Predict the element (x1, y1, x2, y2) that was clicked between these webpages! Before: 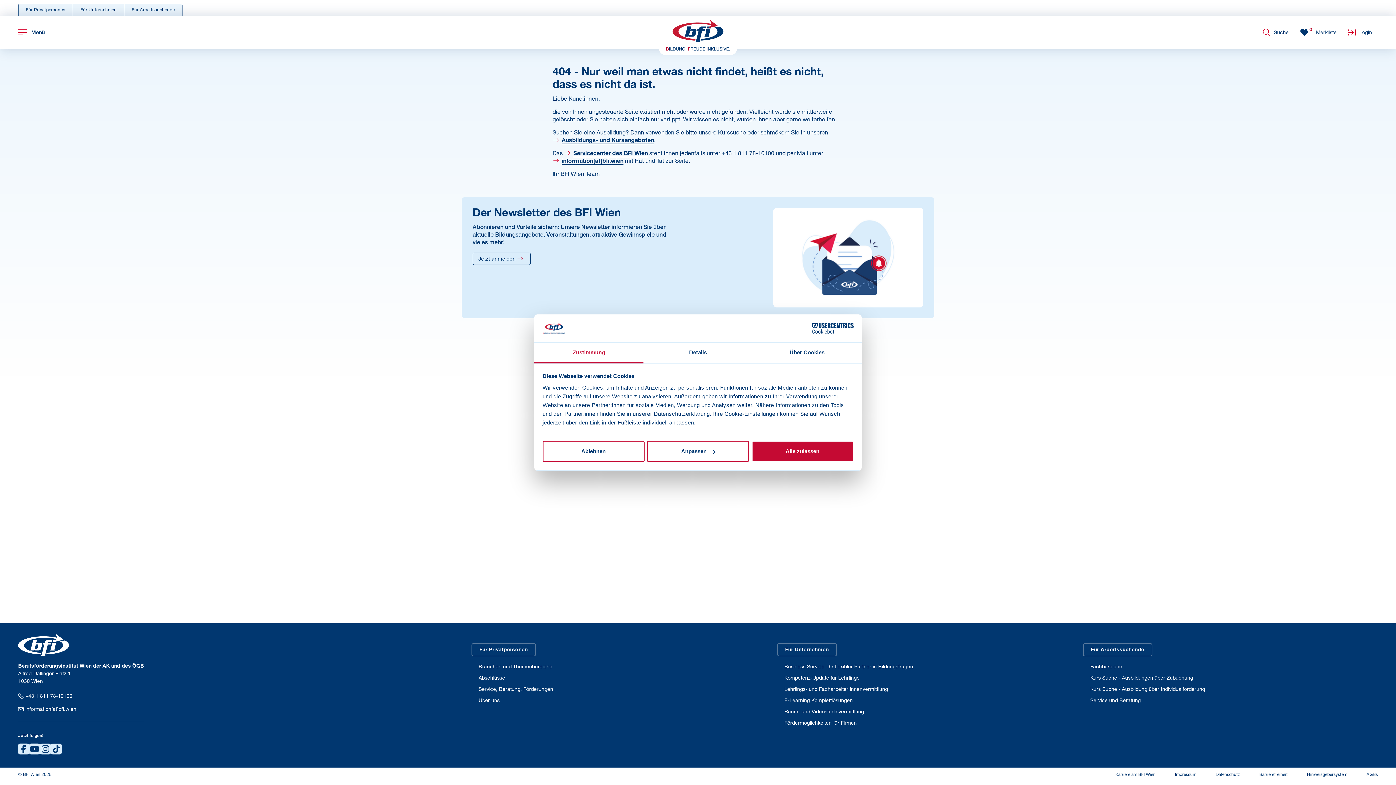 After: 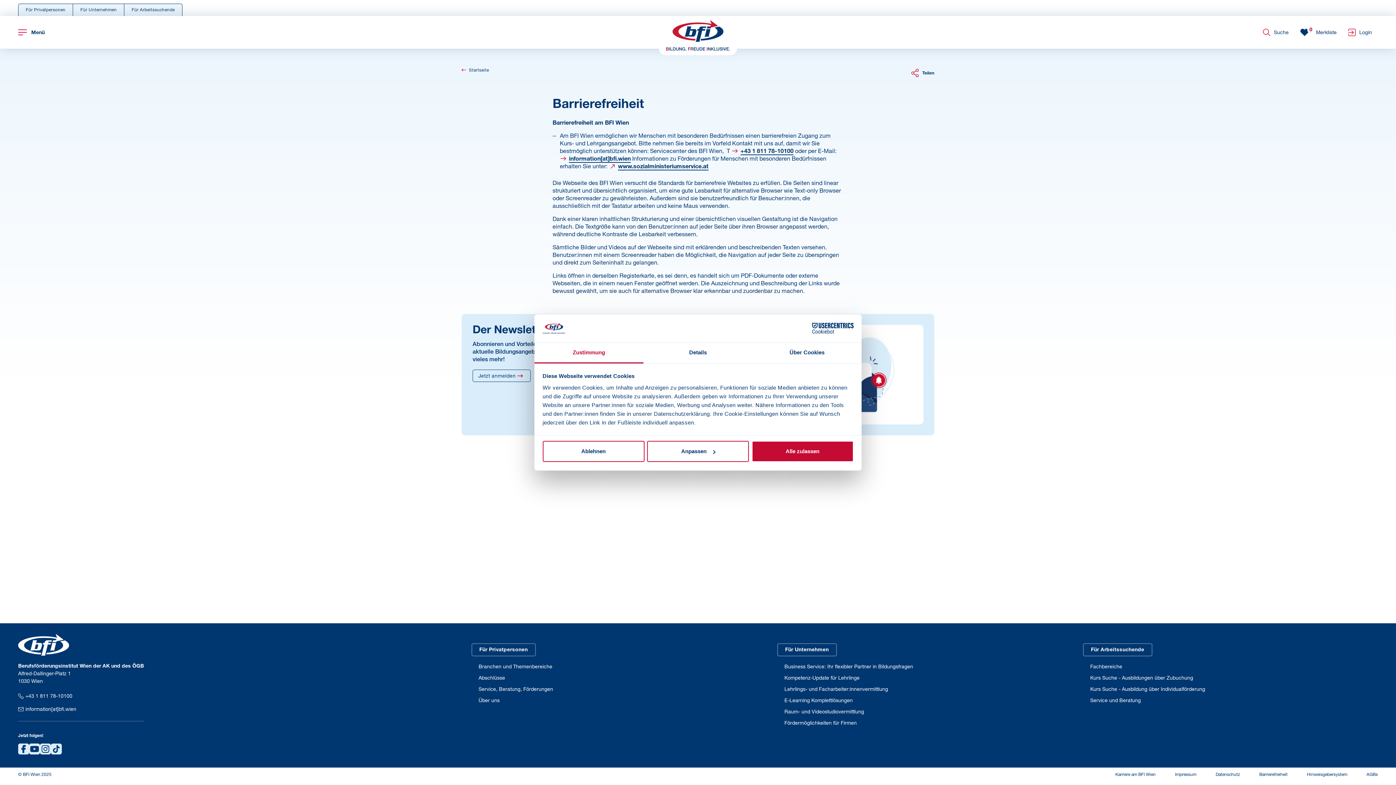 Action: label: Barrierefreiheit bbox: (1259, 773, 1288, 777)